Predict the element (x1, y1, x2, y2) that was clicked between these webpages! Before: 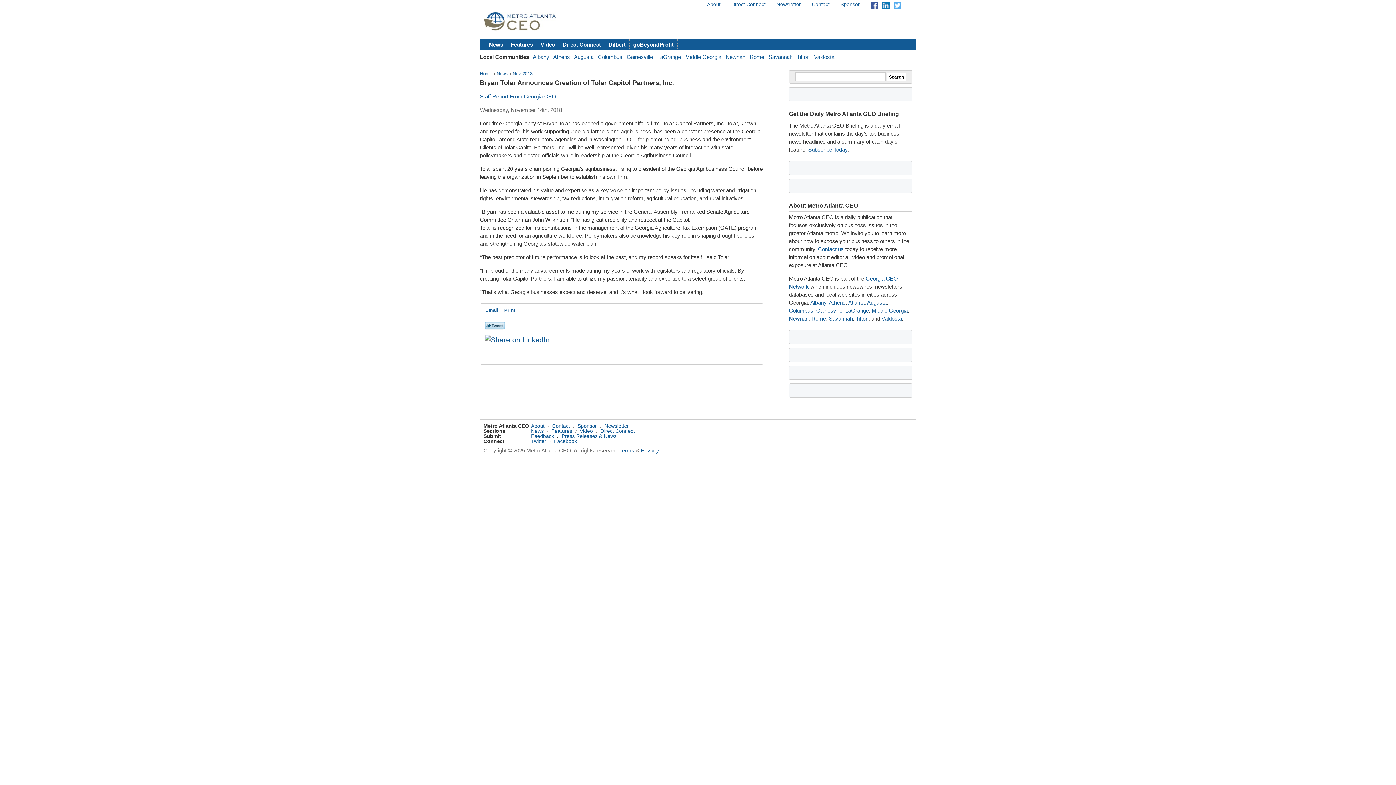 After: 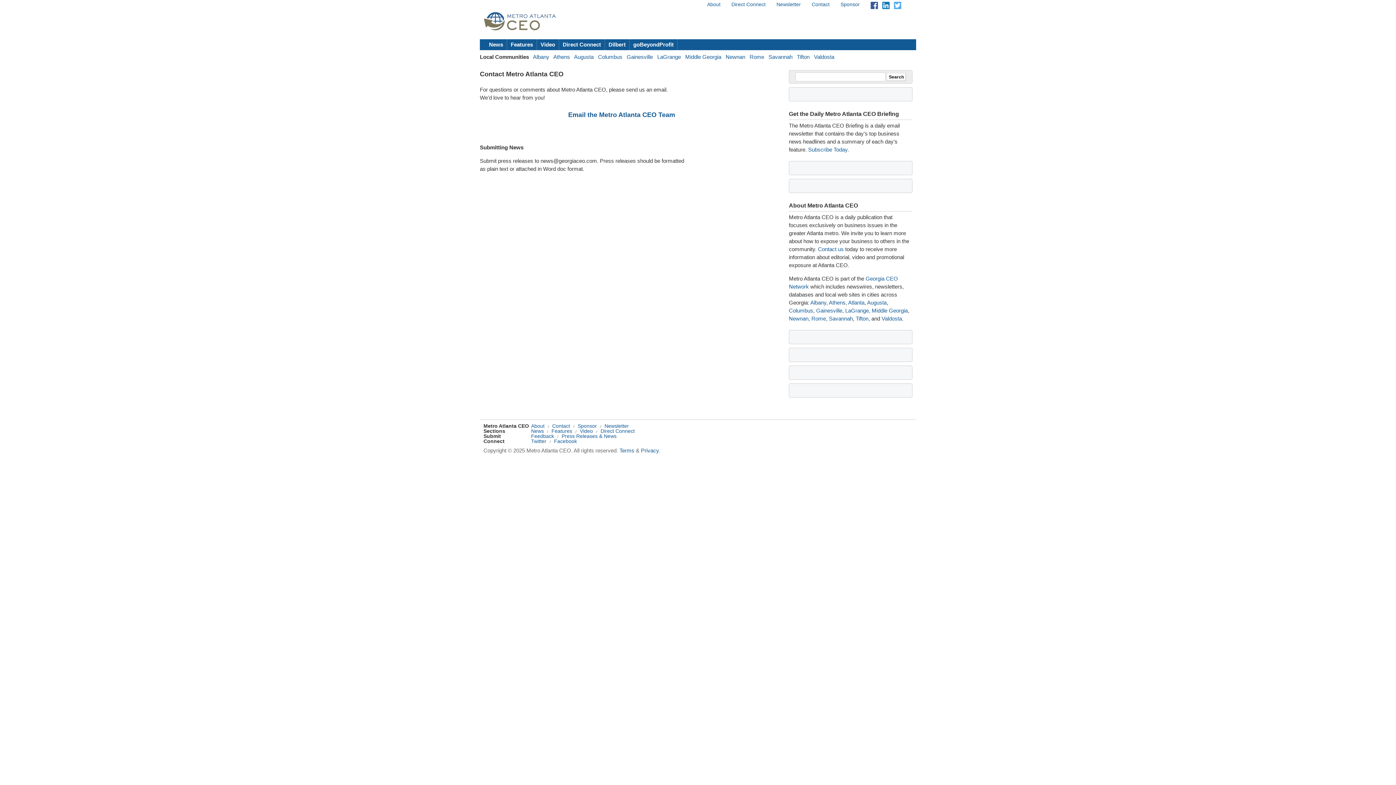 Action: label: Press Releases & News bbox: (561, 433, 616, 439)